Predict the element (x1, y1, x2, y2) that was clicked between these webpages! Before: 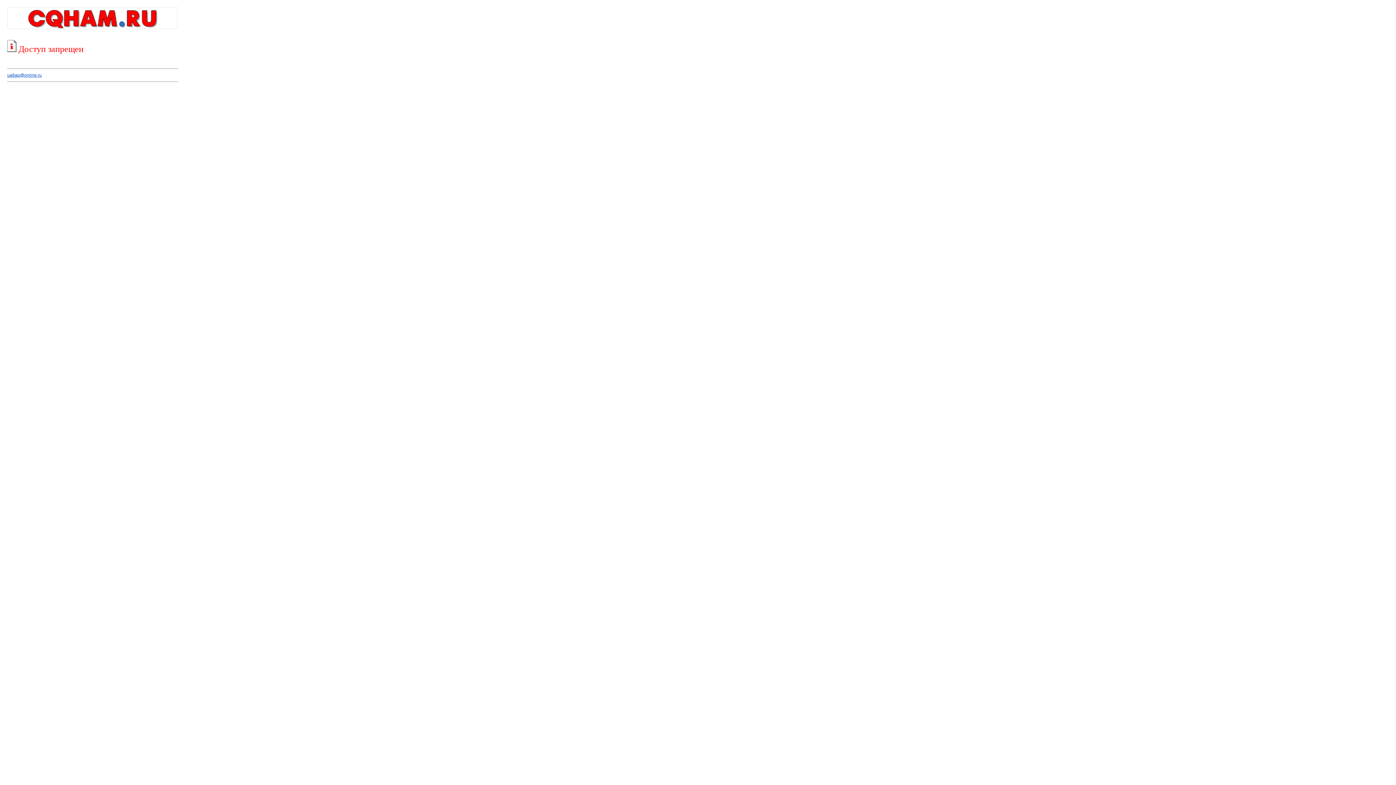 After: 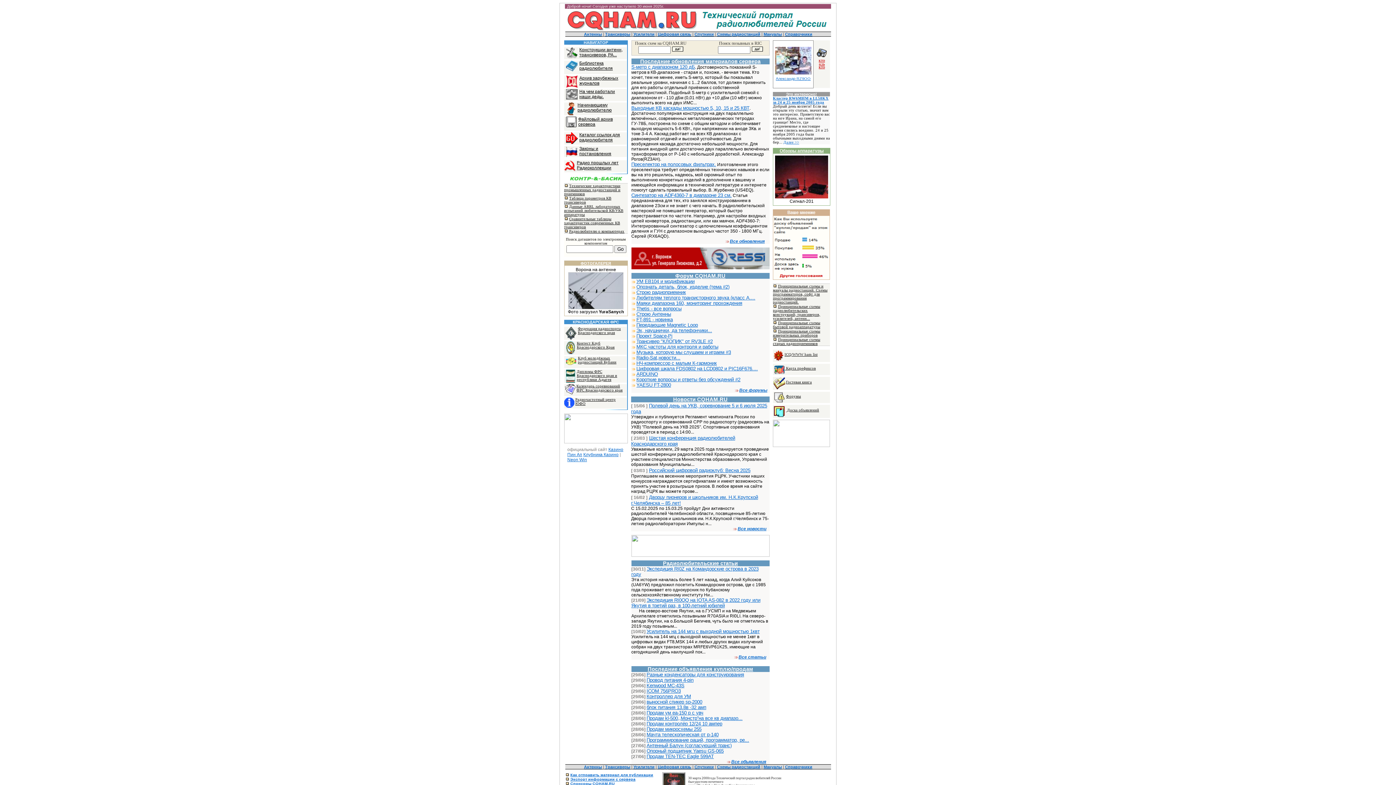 Action: bbox: (7, 25, 177, 30)